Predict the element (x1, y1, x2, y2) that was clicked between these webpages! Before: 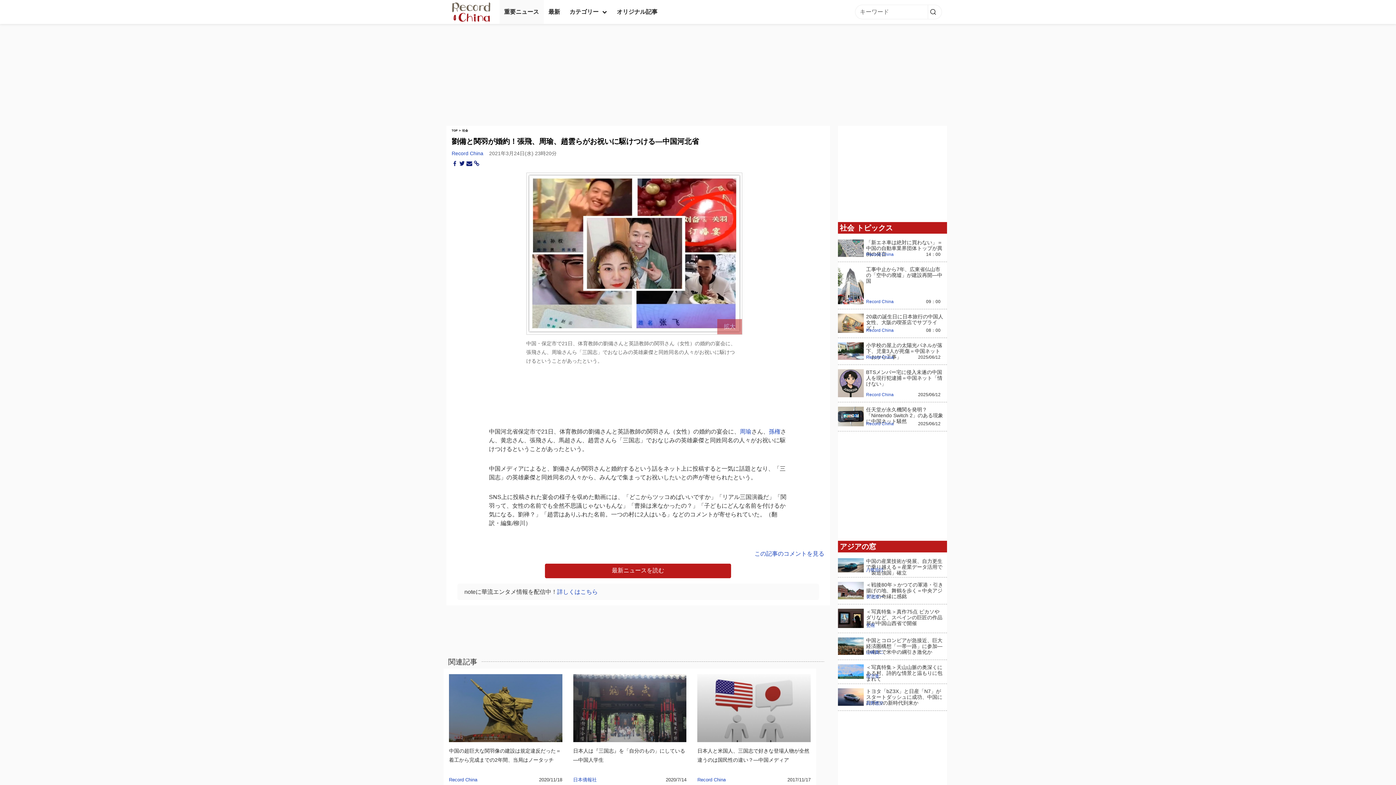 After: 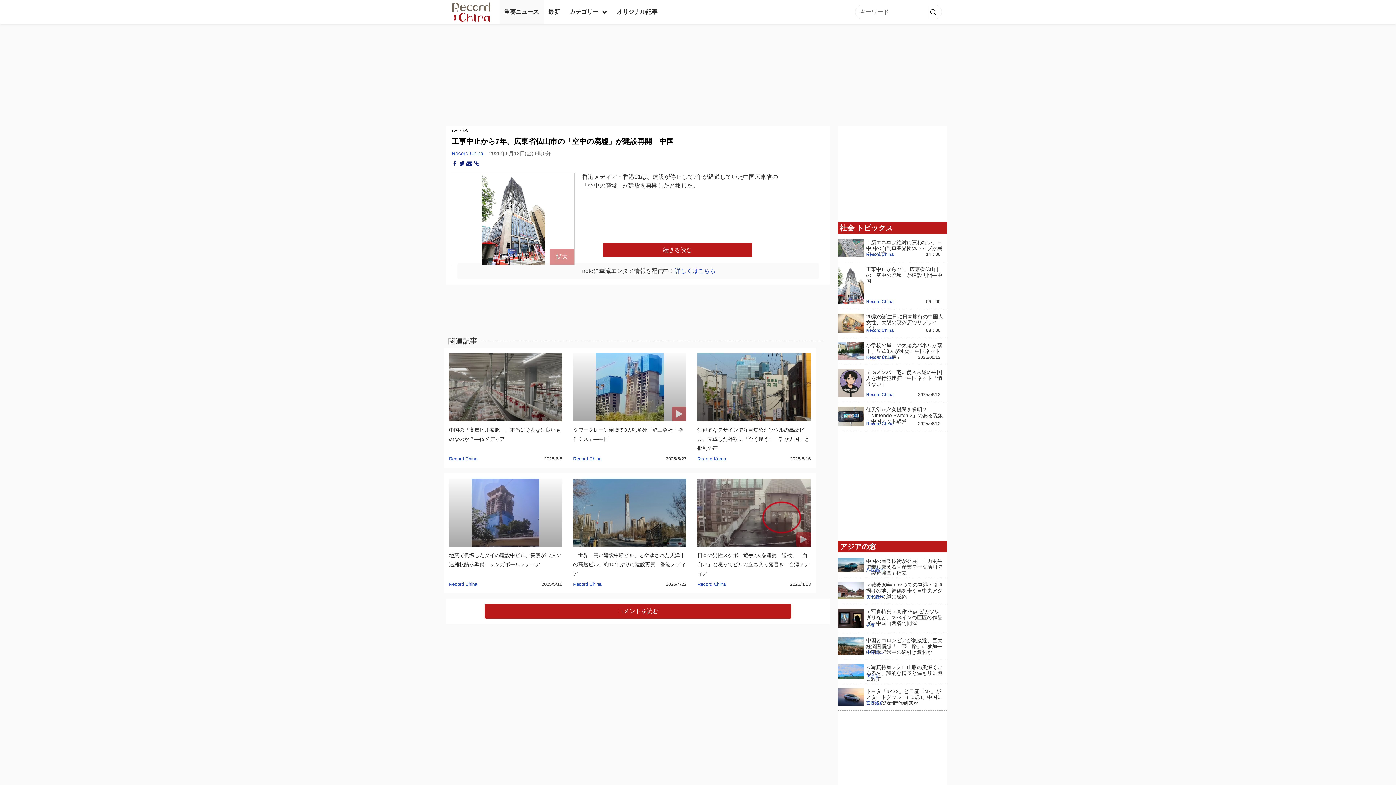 Action: label: 09：00 bbox: (926, 297, 940, 305)